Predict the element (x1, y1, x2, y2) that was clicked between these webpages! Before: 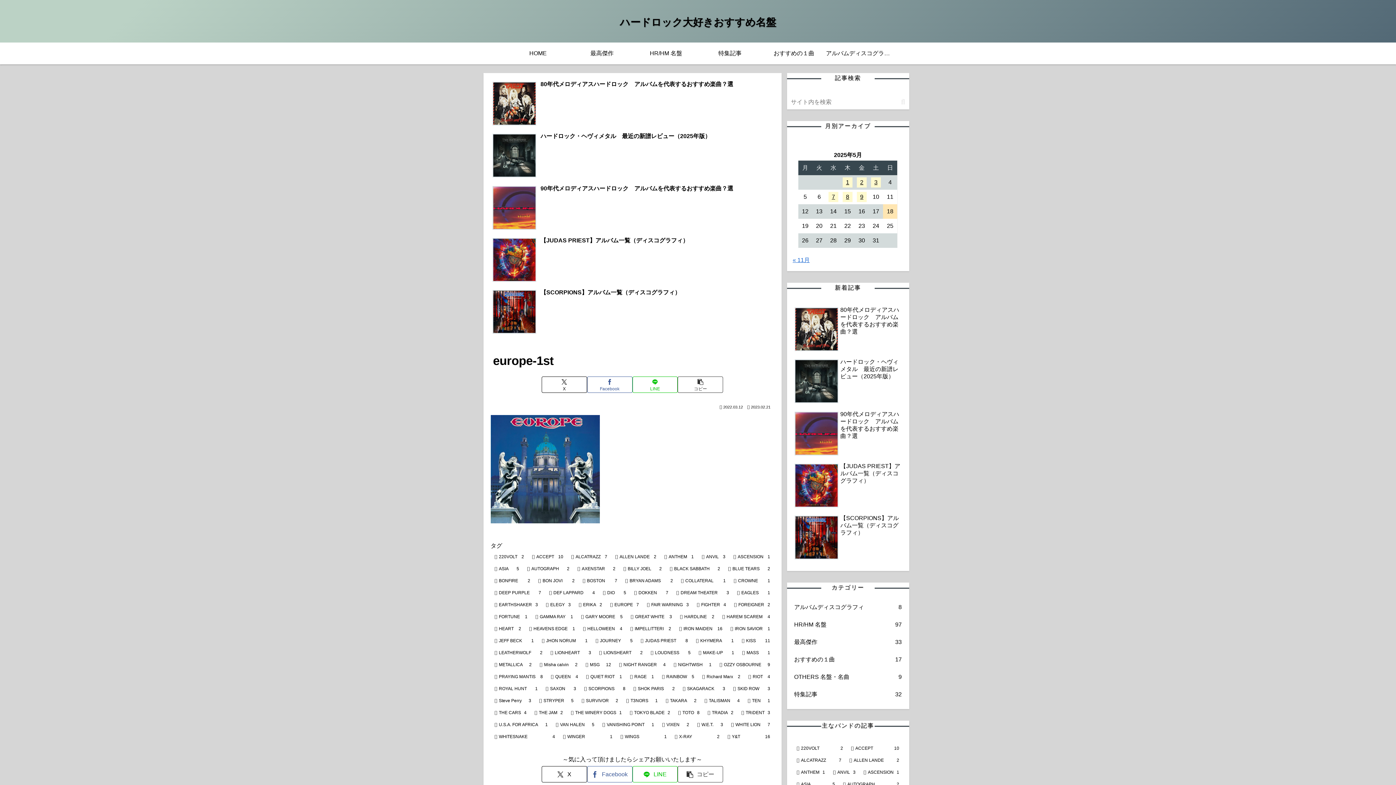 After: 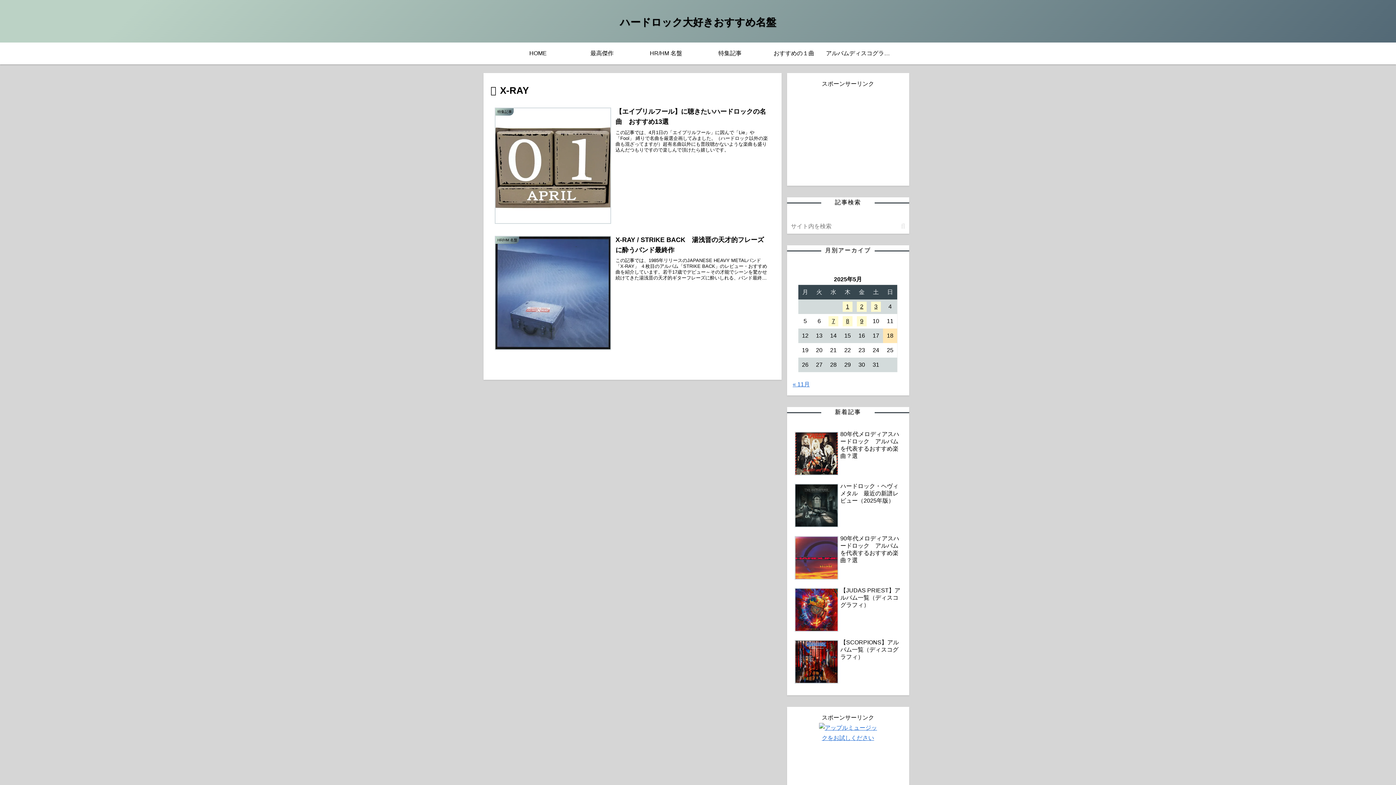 Action: label: X-RAY (2個の項目) bbox: (671, 731, 723, 742)